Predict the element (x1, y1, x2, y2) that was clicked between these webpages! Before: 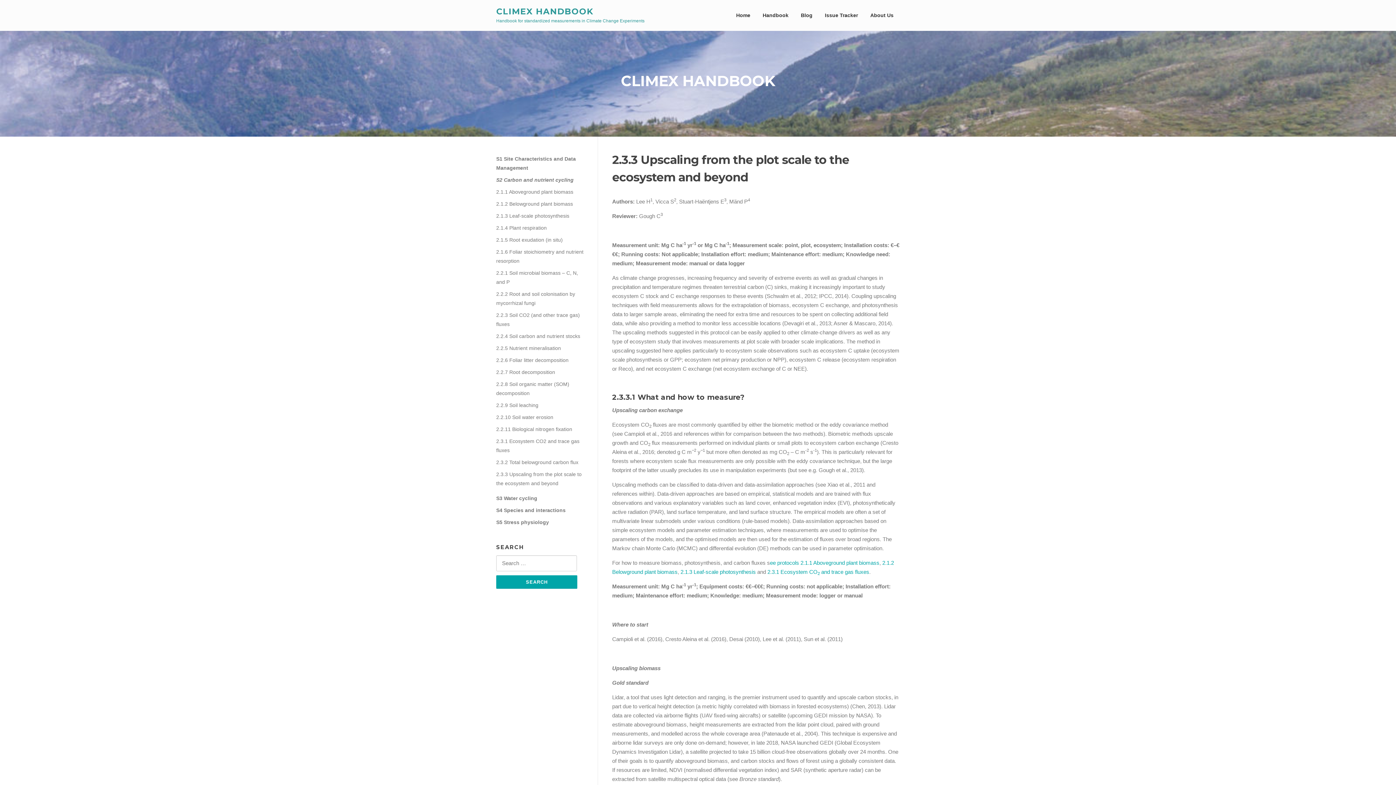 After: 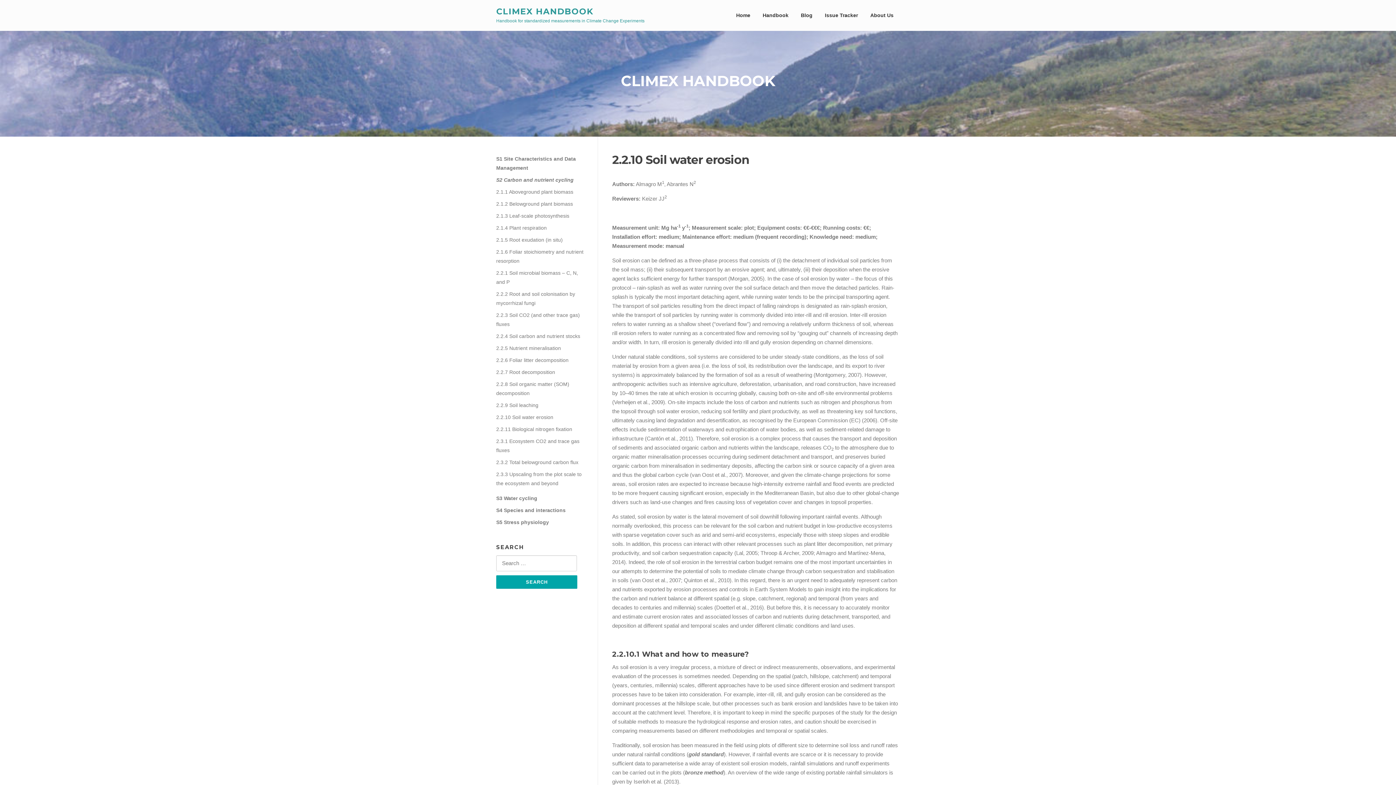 Action: bbox: (496, 414, 553, 420) label: 2.2.10 Soil water erosion